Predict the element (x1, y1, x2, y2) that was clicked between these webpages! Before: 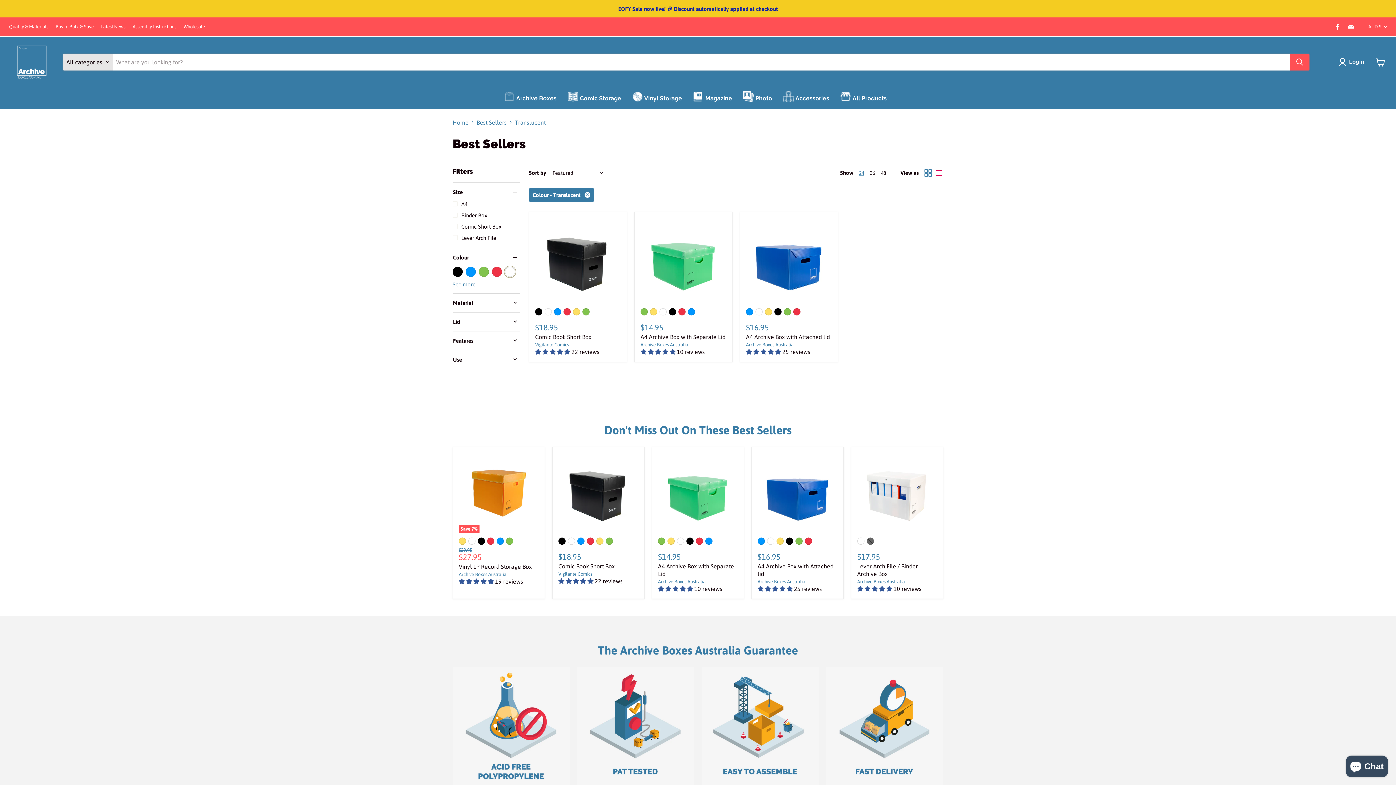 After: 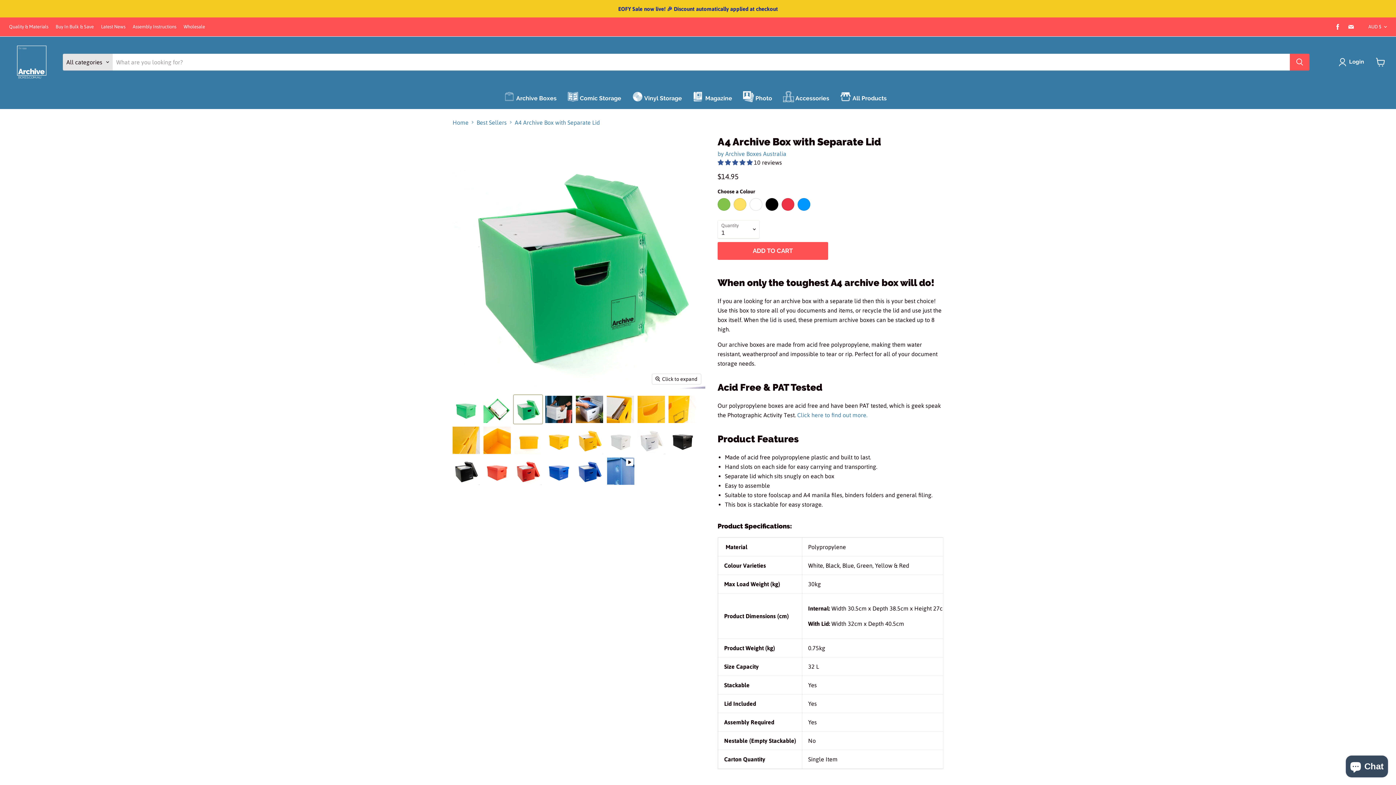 Action: bbox: (658, 453, 738, 533)